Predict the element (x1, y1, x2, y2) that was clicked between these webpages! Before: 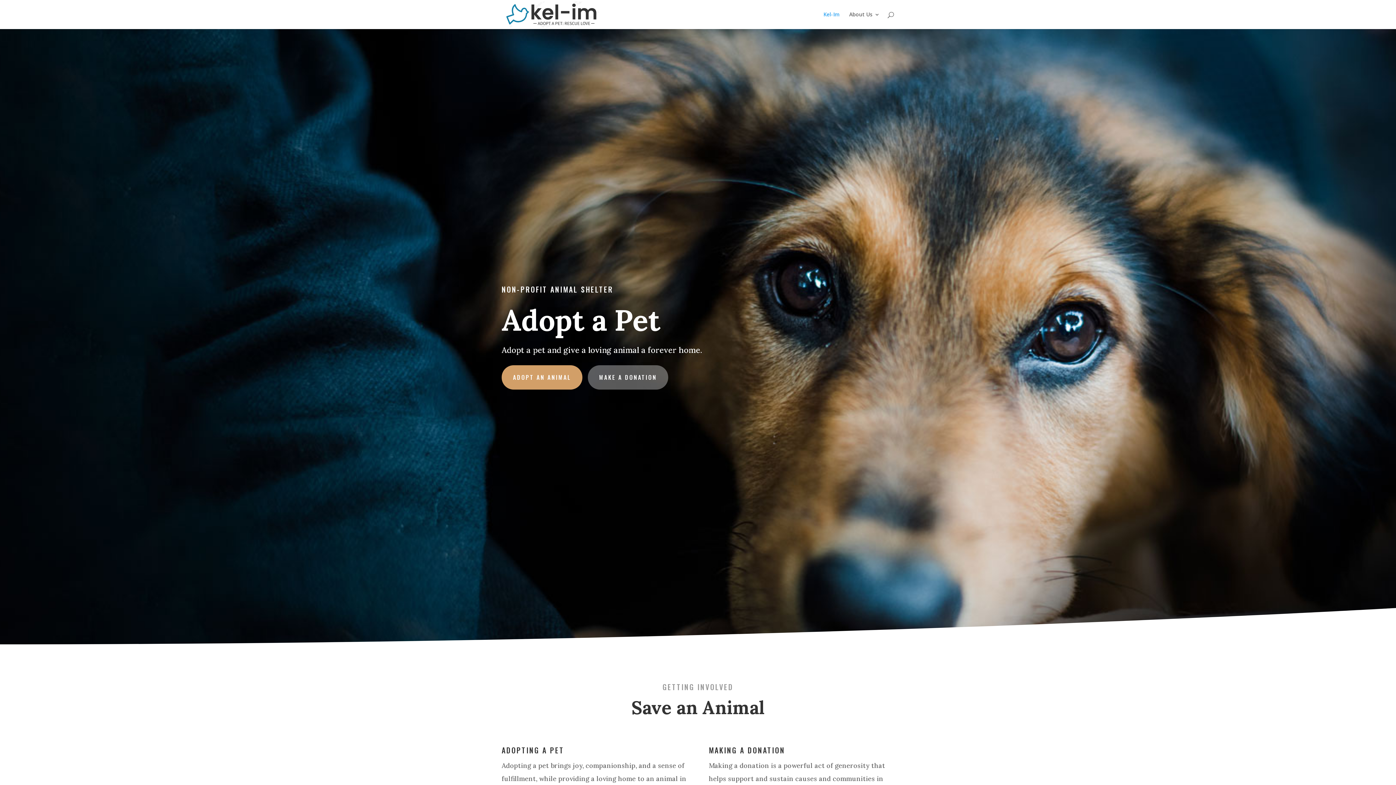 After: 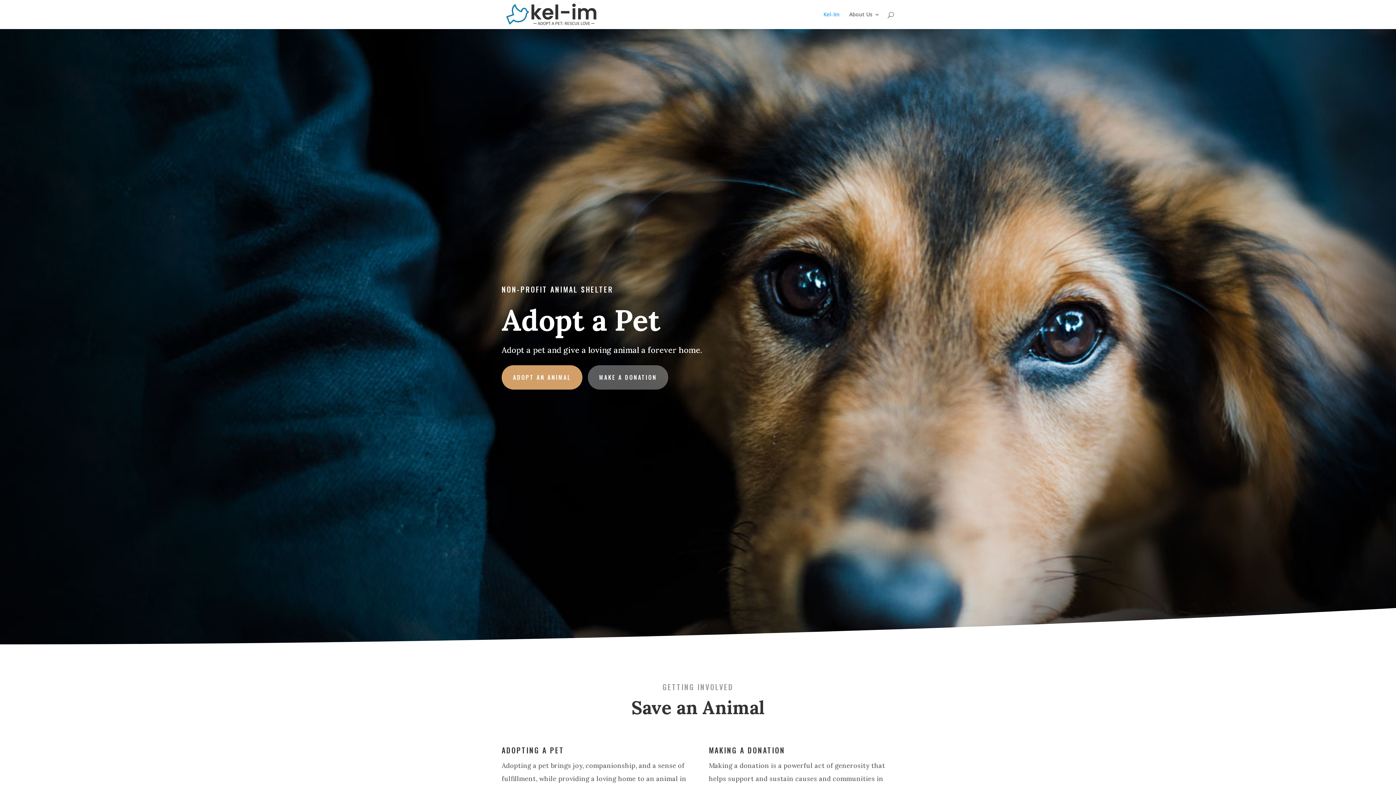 Action: bbox: (823, 12, 840, 29) label: Kel-Im